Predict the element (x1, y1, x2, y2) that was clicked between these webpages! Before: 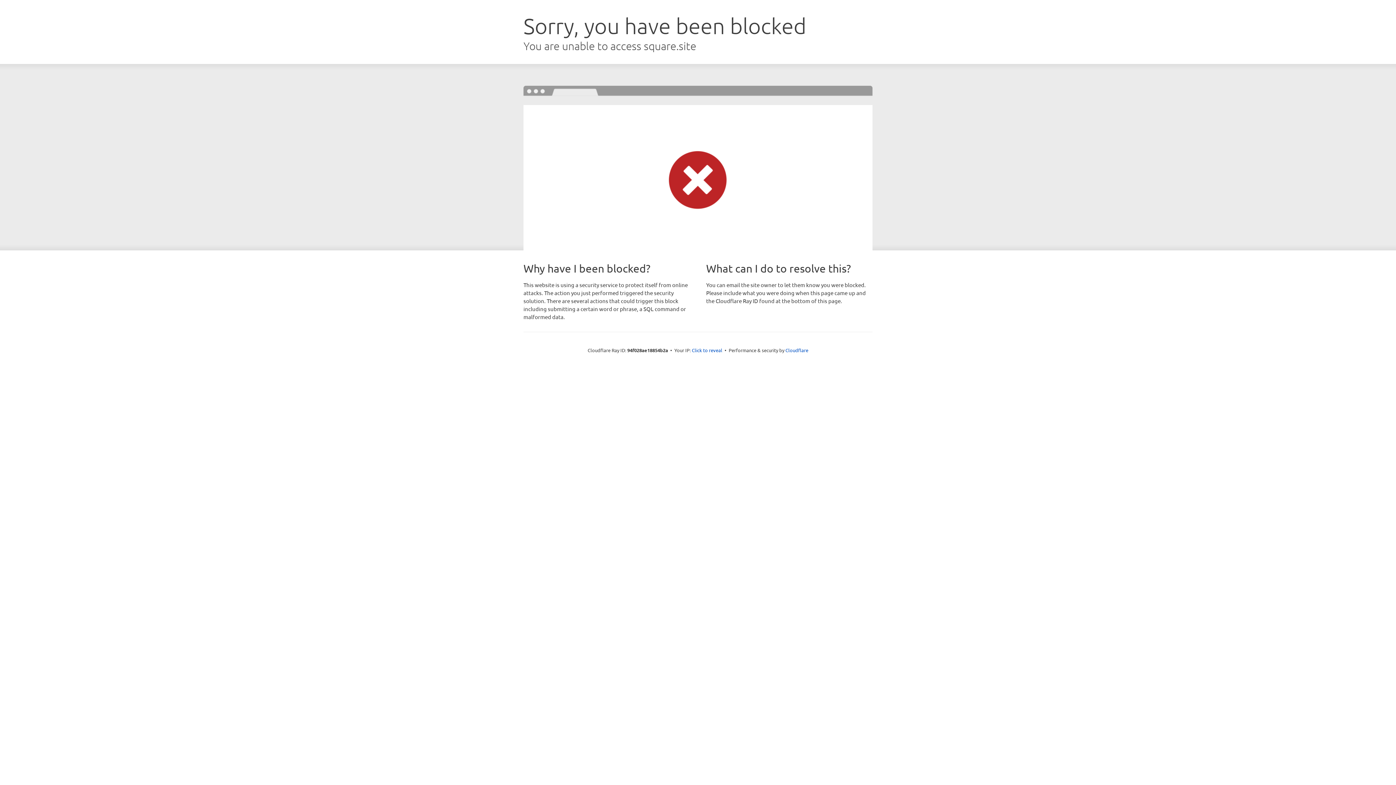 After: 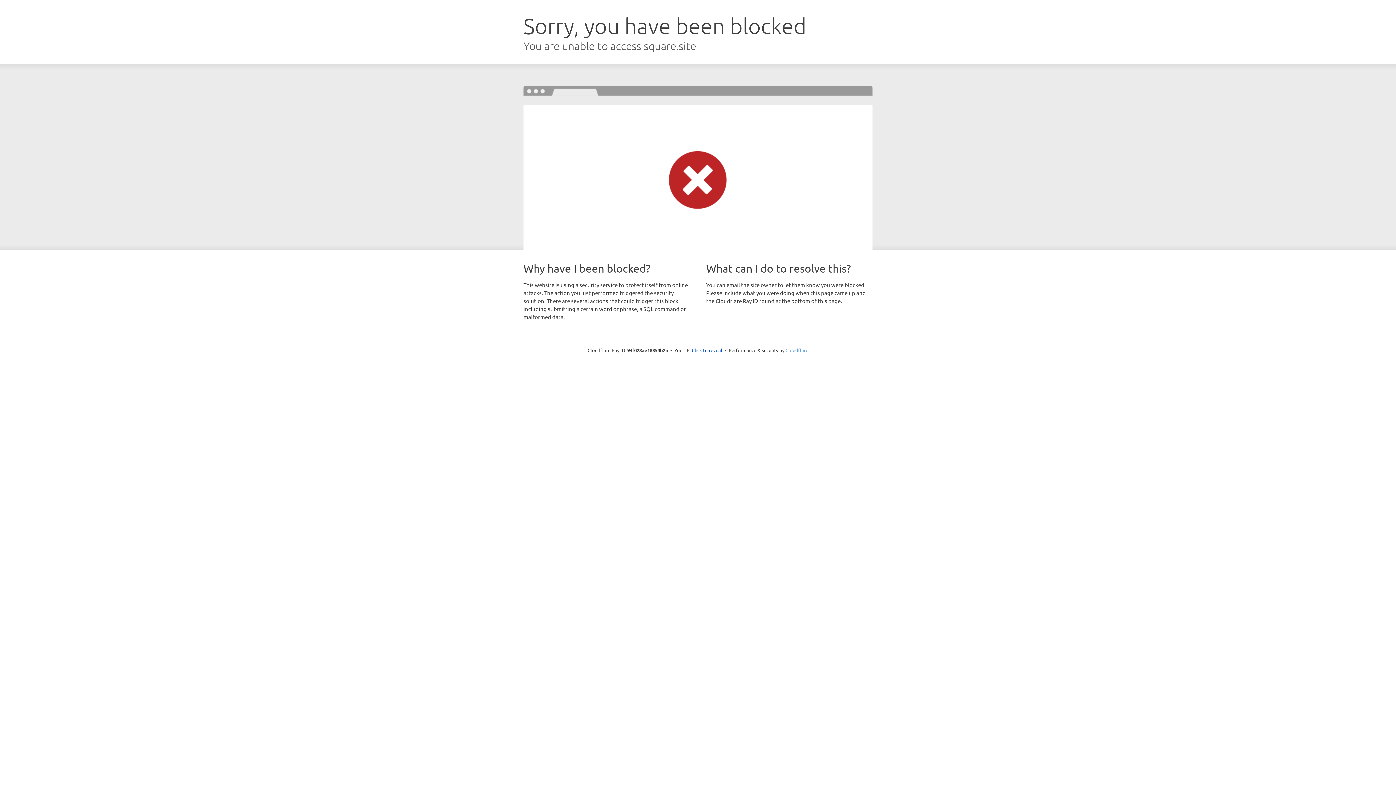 Action: bbox: (785, 347, 808, 353) label: Cloudflare